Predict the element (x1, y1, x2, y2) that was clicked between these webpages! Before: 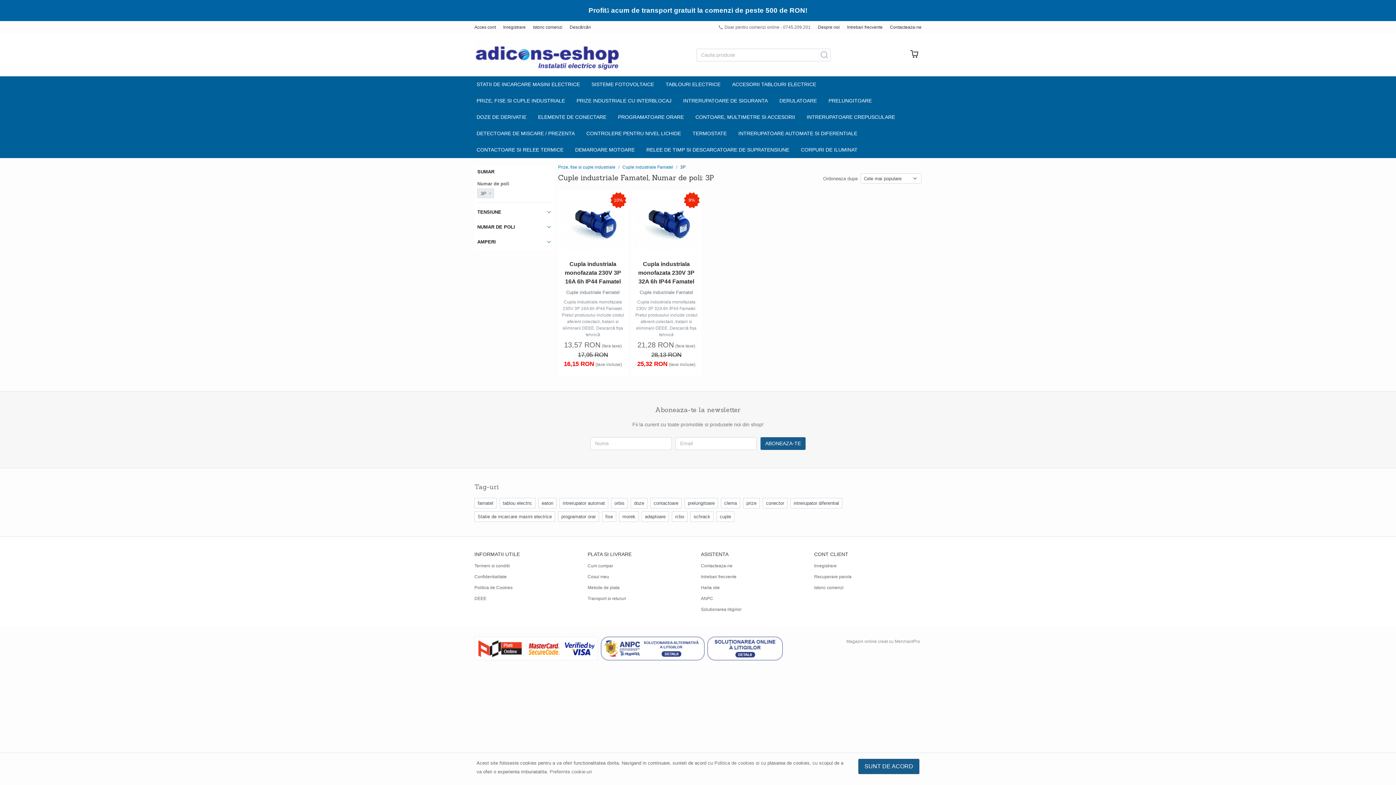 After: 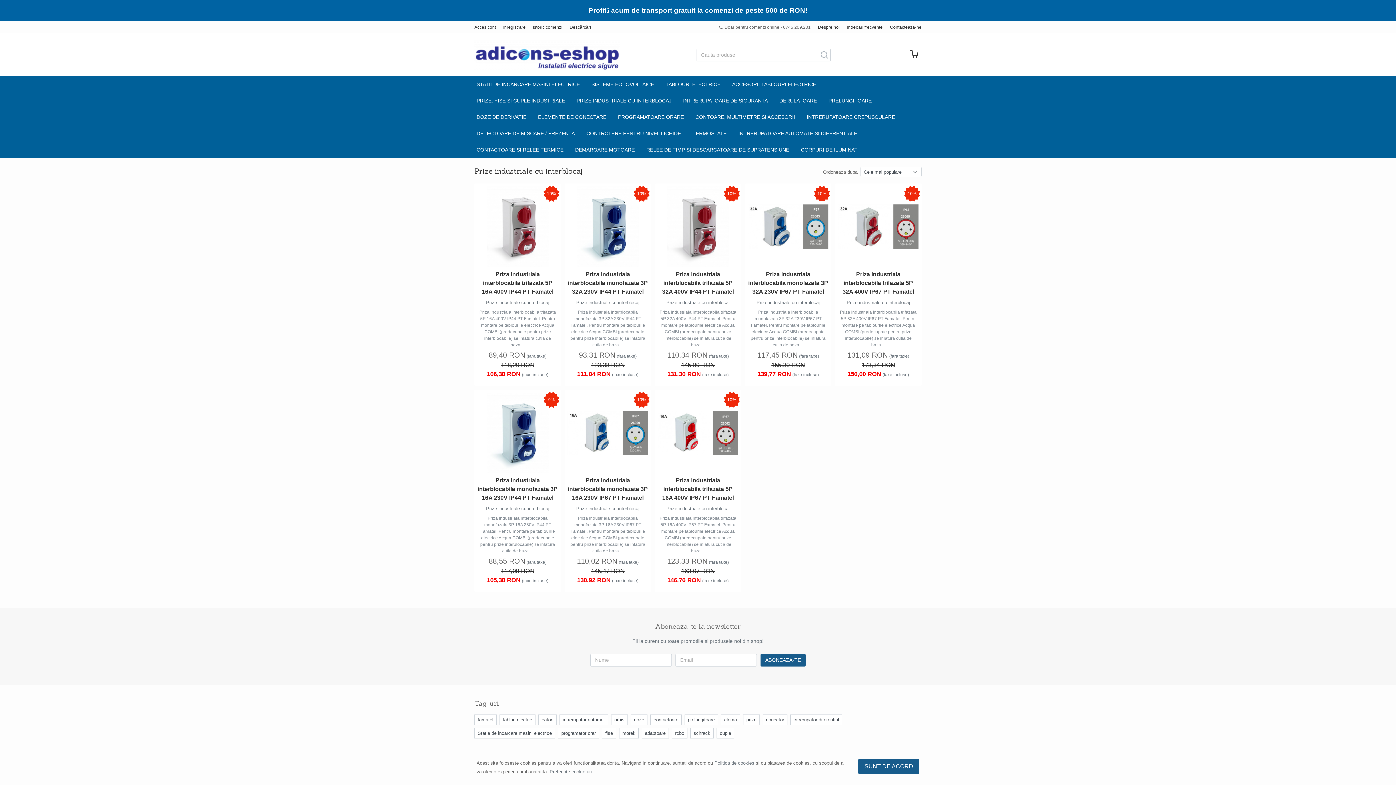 Action: label: PRIZE INDUSTRIALE CU INTERBLOCAJ bbox: (570, 92, 677, 109)